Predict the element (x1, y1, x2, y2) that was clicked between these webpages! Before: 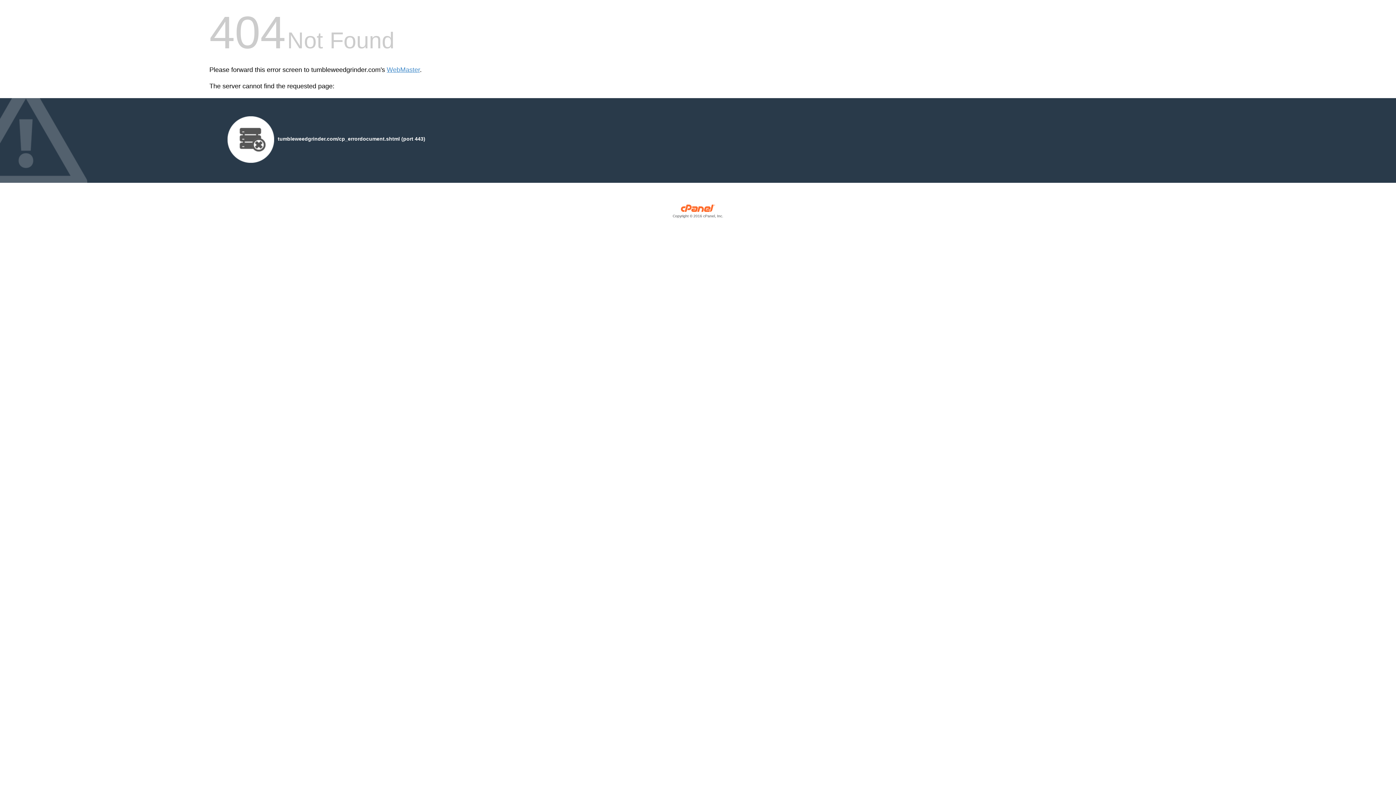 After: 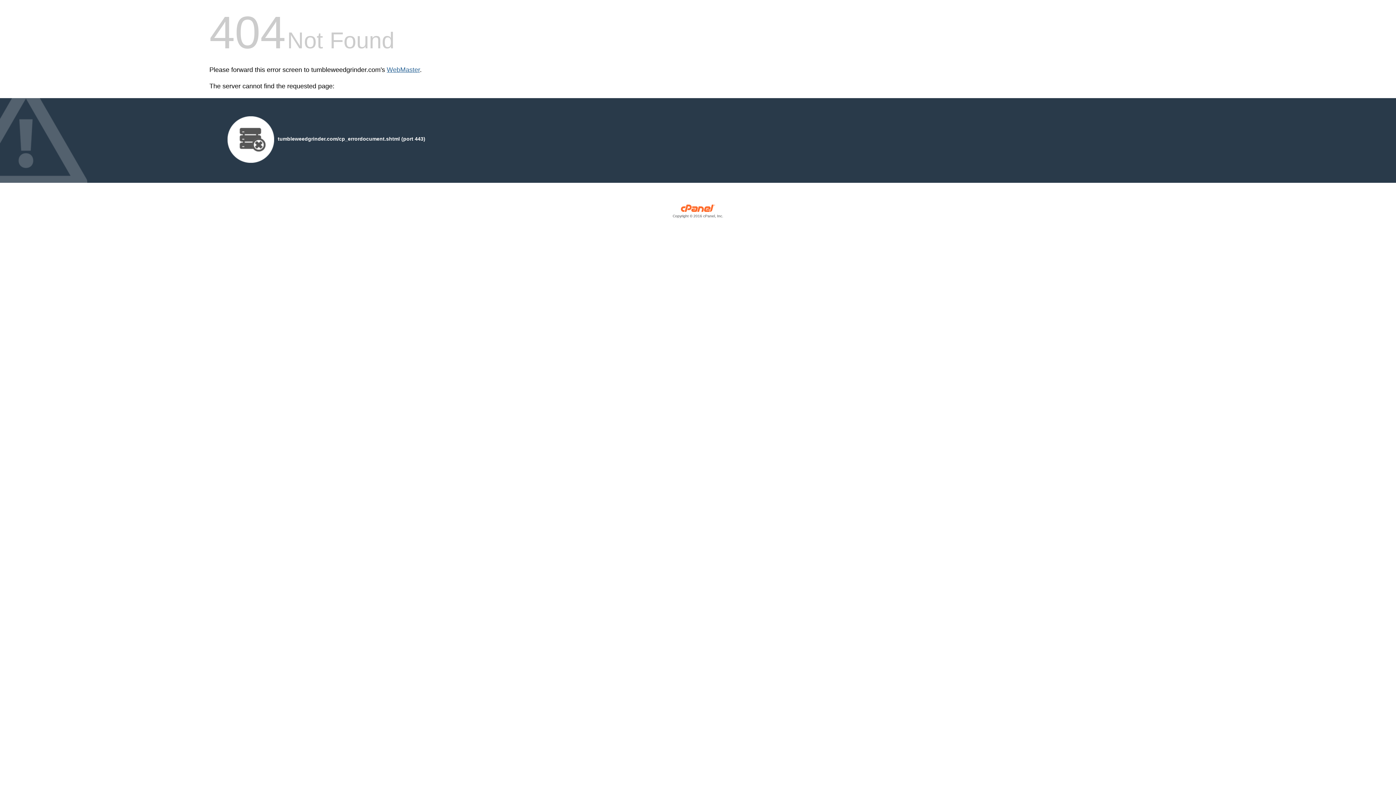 Action: bbox: (386, 66, 420, 73) label: WebMaster